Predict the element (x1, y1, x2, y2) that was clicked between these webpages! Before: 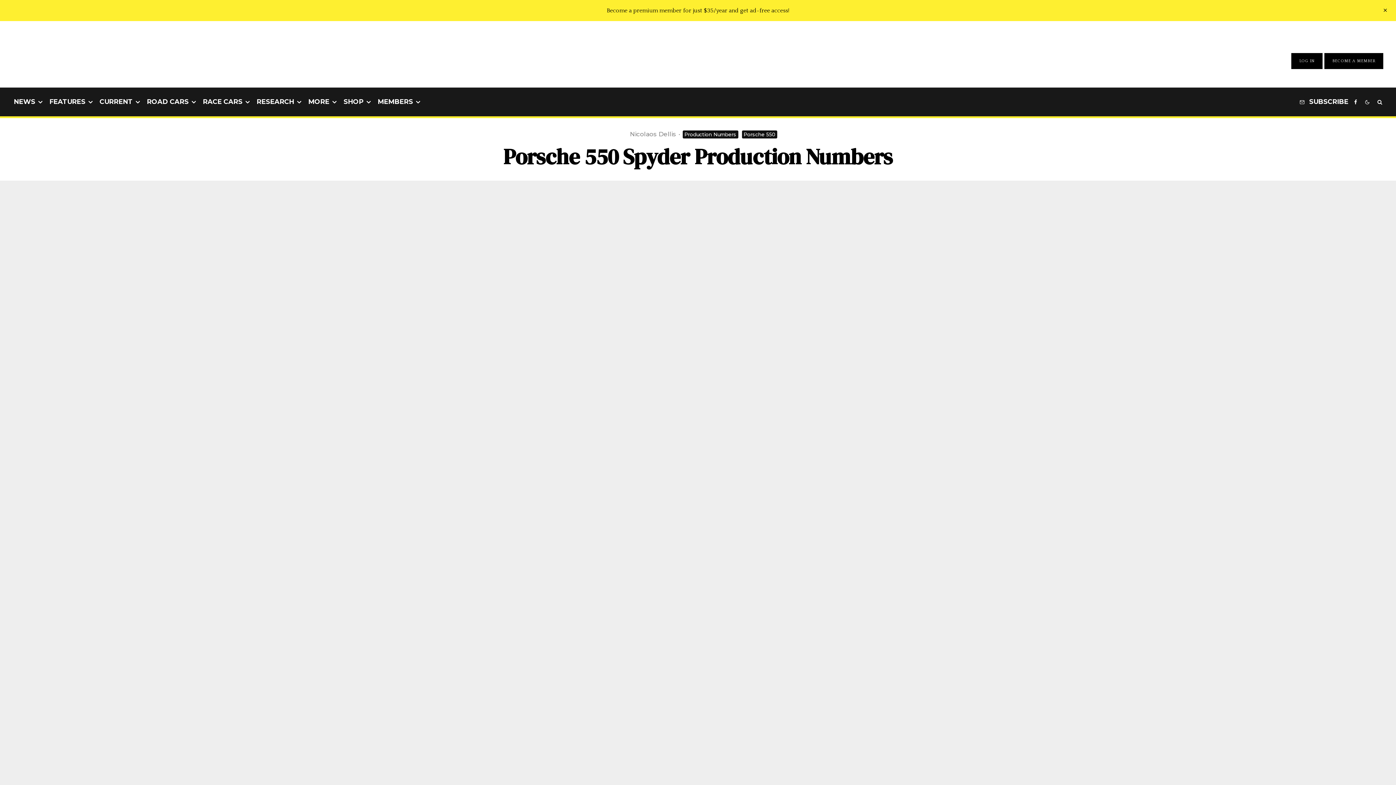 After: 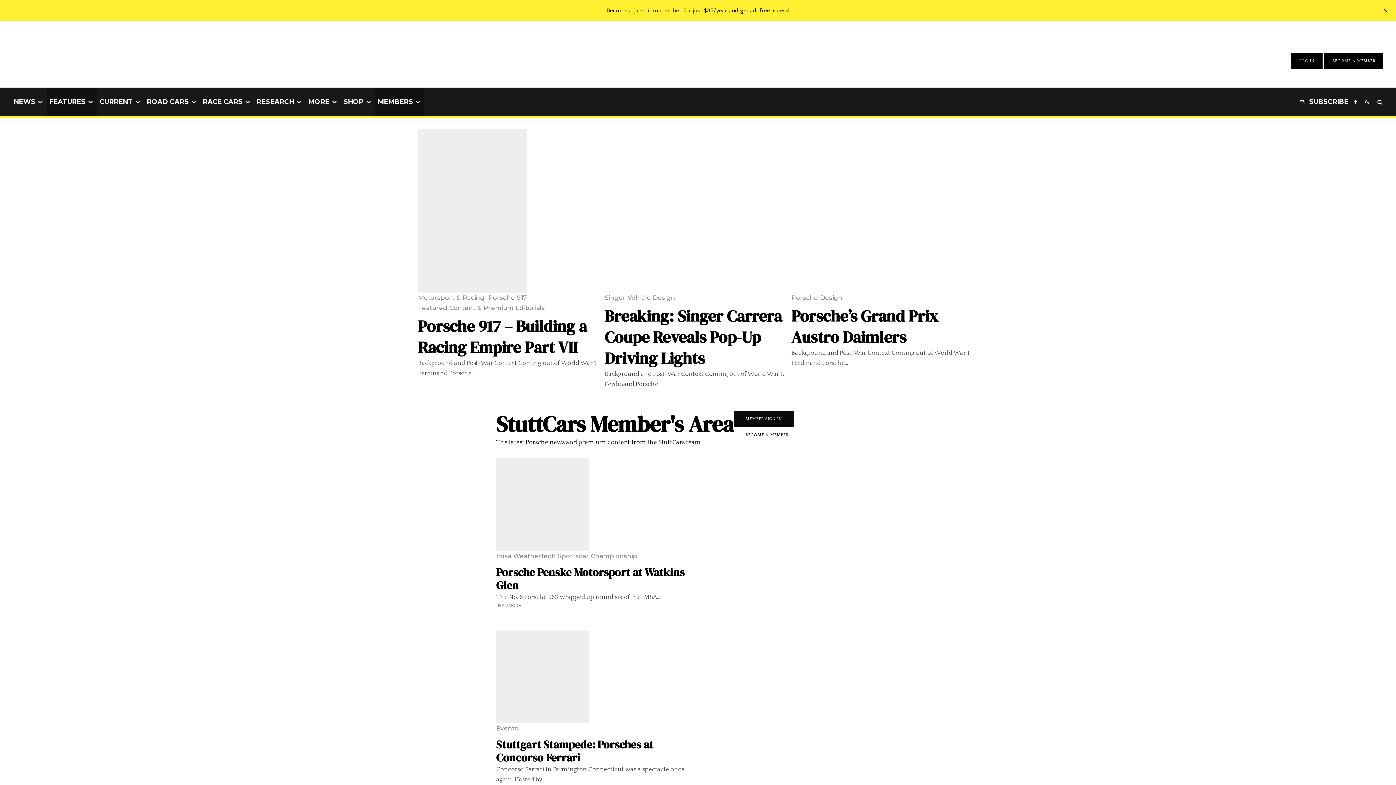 Action: label: FEATURES bbox: (46, 87, 96, 116)